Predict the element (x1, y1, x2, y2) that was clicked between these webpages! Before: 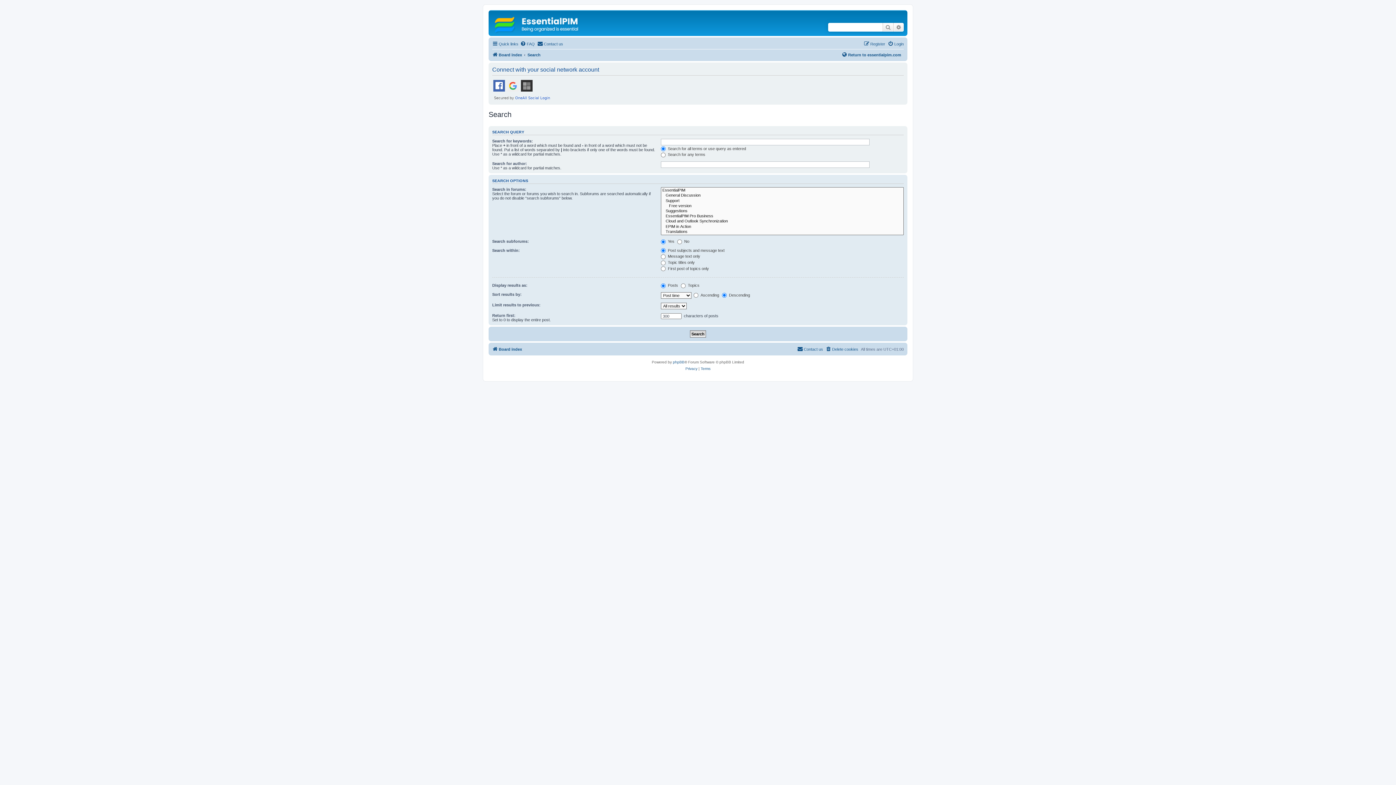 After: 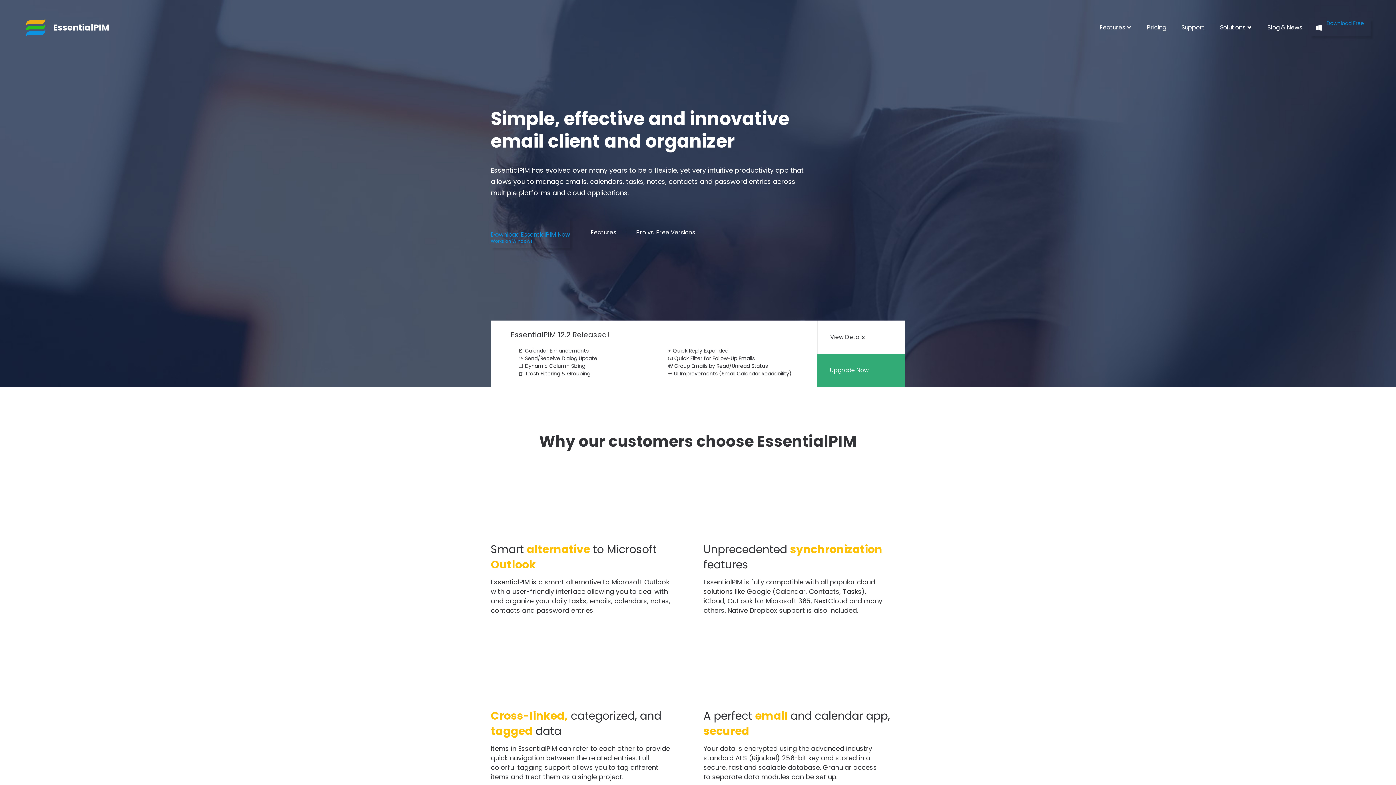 Action: bbox: (841, 50, 901, 59) label: Return to essentialpim.com